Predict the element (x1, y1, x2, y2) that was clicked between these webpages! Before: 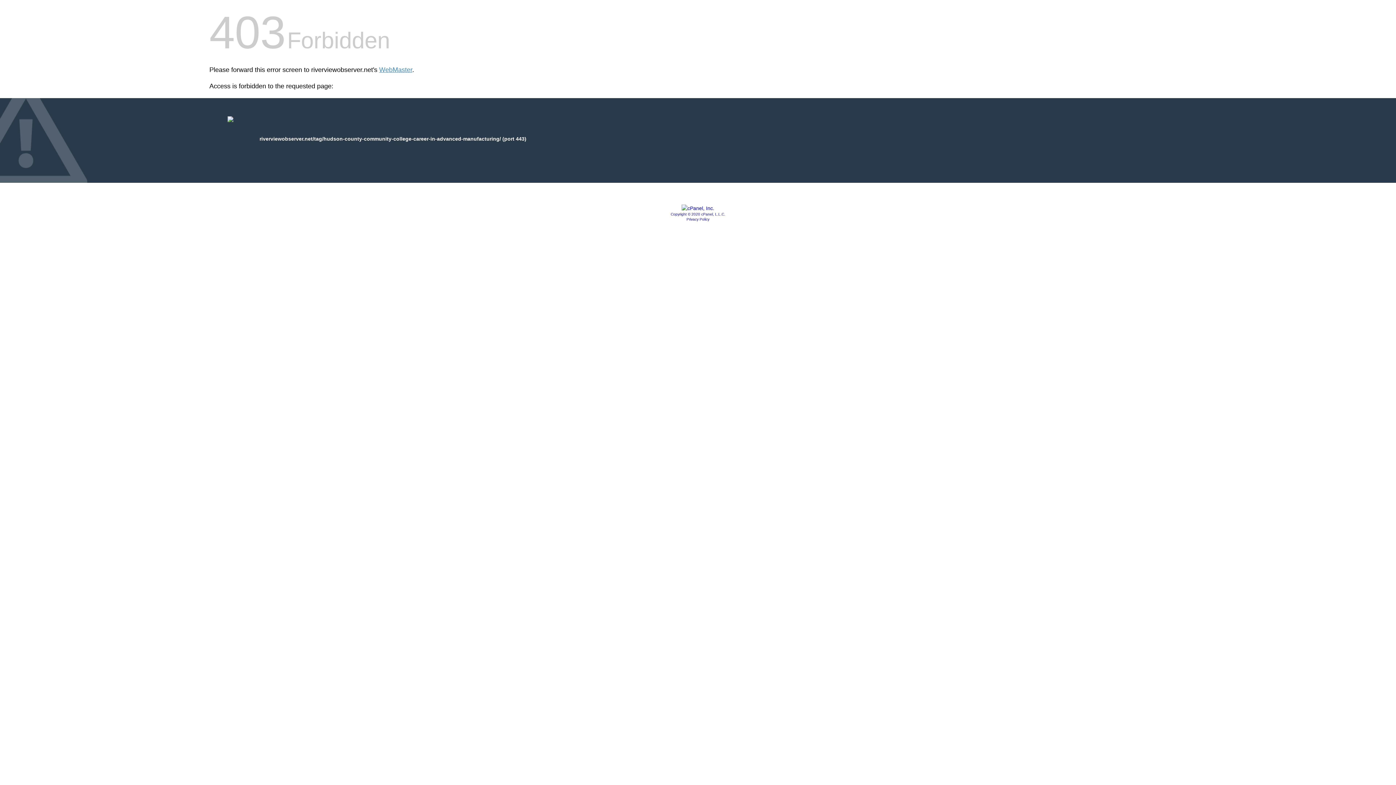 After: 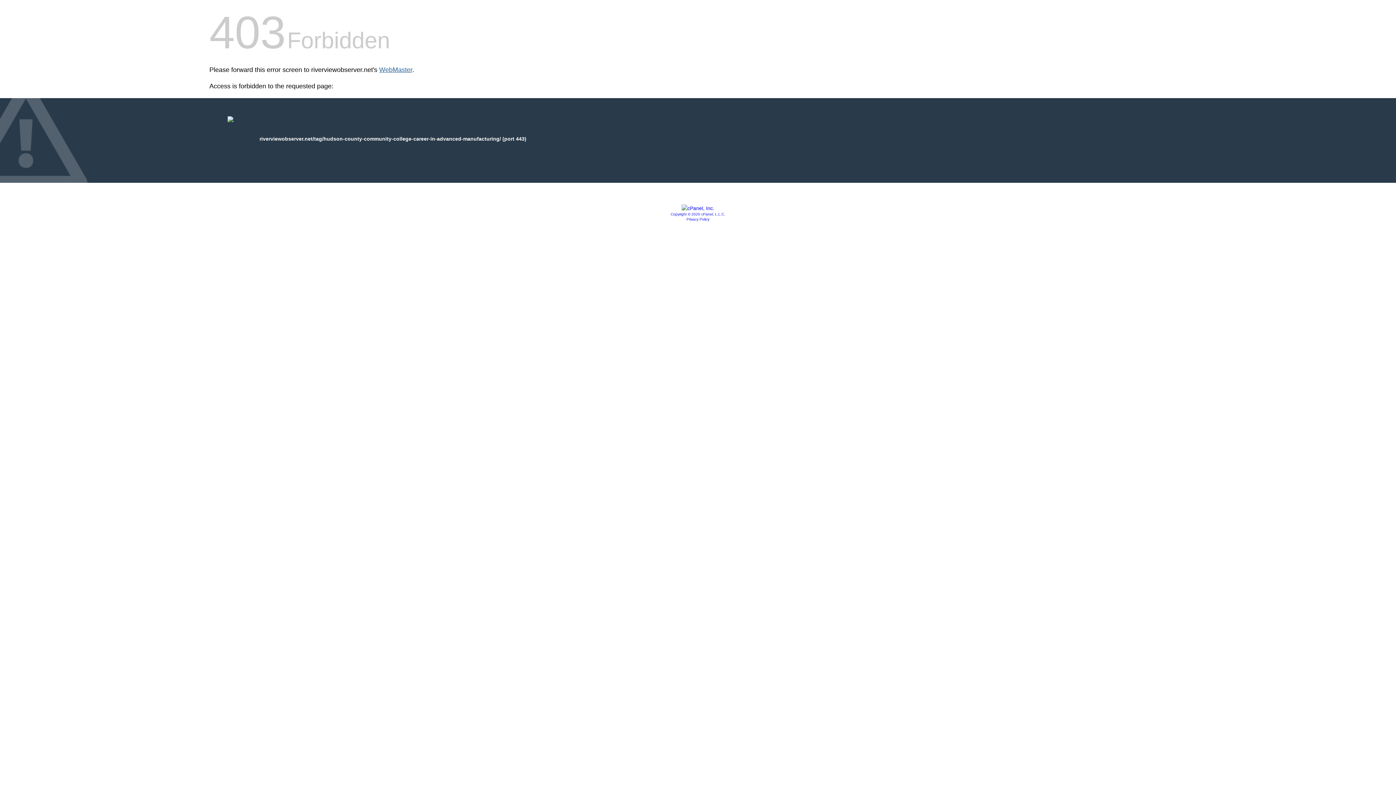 Action: label: WebMaster bbox: (379, 66, 412, 73)